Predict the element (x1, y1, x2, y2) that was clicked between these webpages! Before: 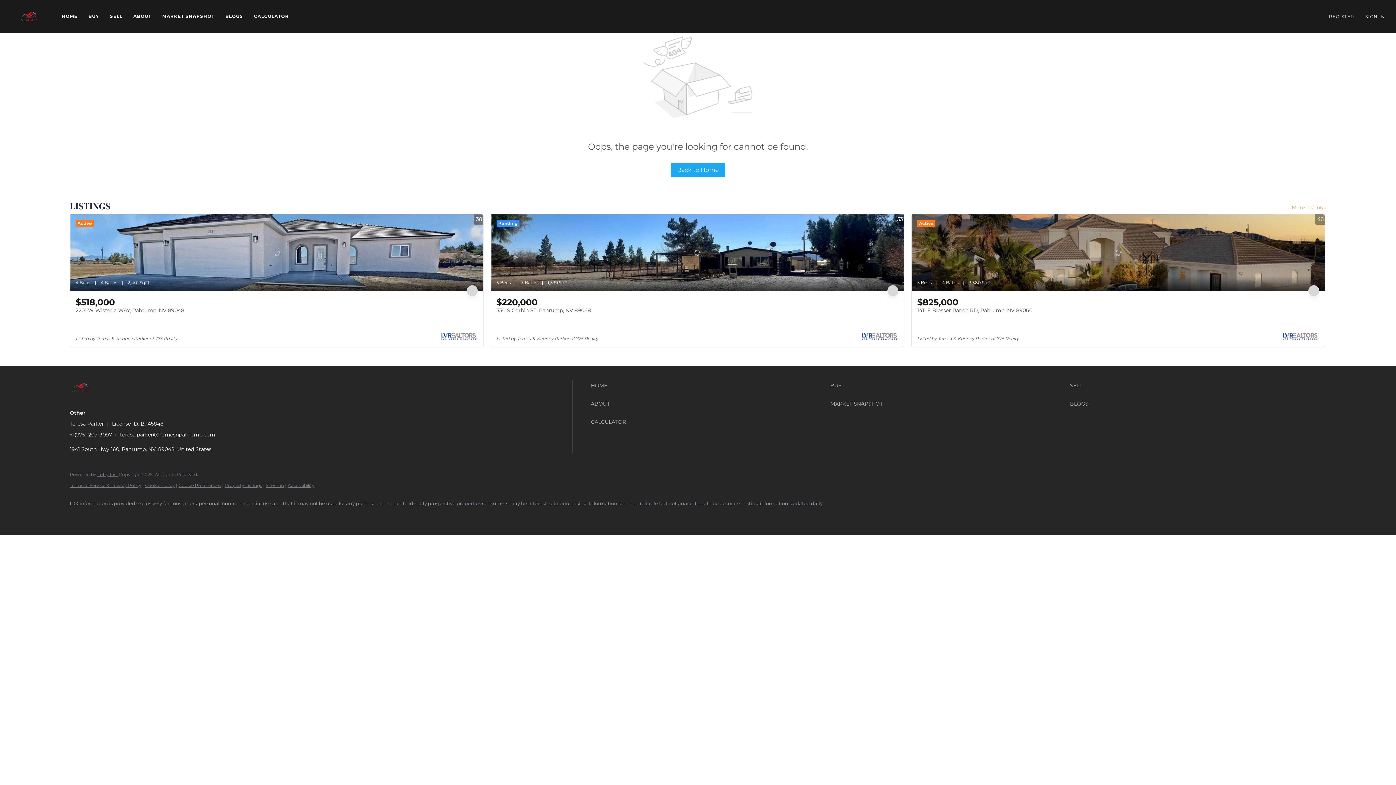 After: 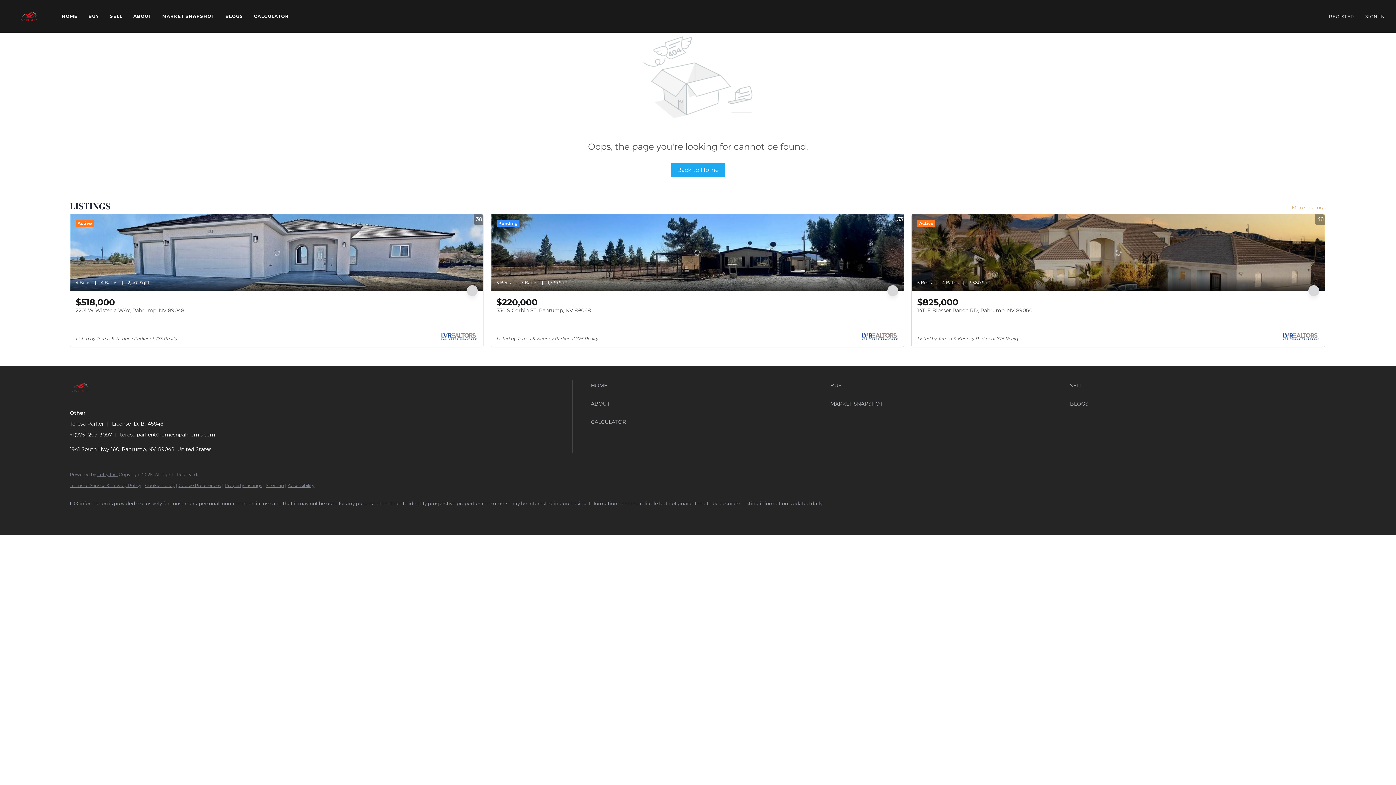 Action: bbox: (69, 507, 87, 524) label: facebook